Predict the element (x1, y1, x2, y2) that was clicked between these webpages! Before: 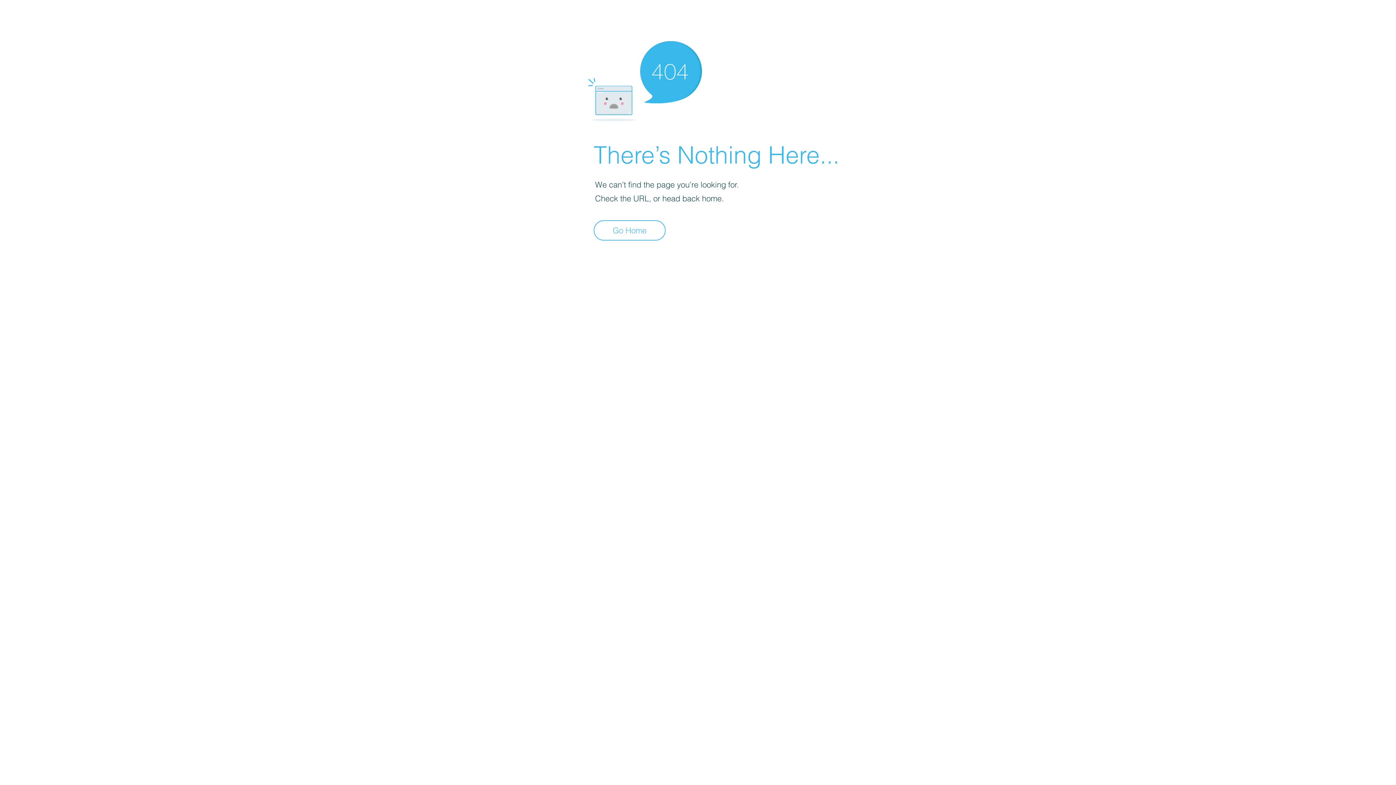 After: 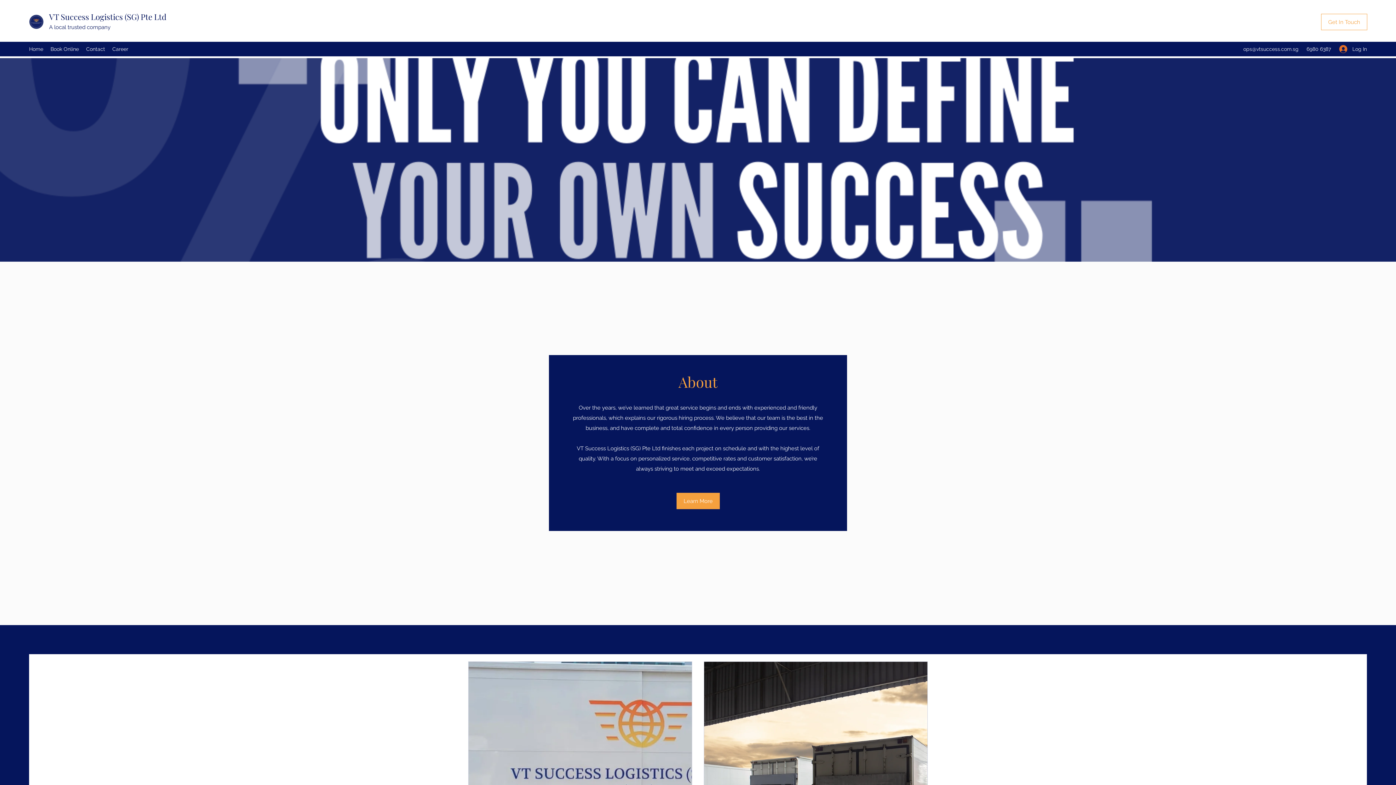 Action: label: Go Home bbox: (593, 220, 665, 240)